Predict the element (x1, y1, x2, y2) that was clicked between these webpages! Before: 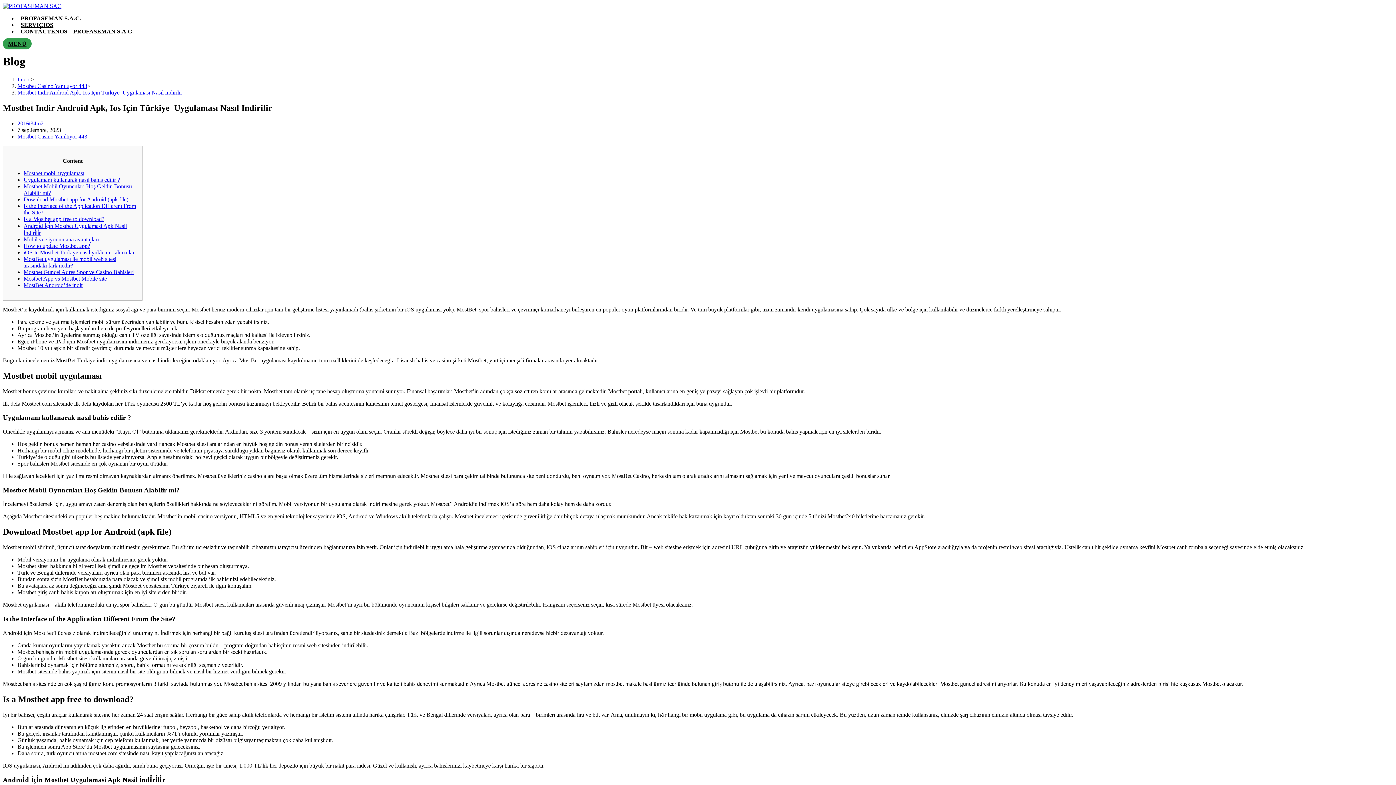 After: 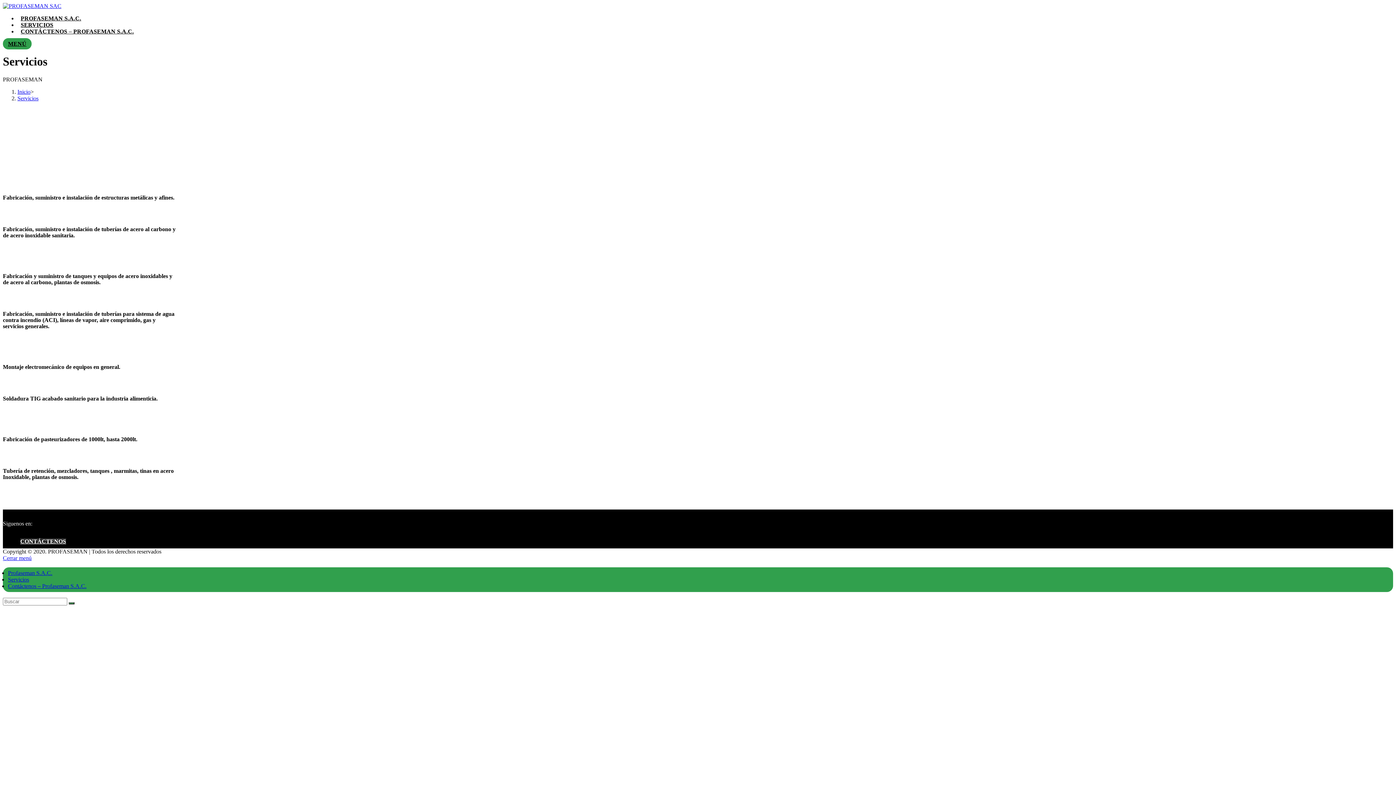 Action: label: SERVICIOS bbox: (17, 21, 56, 28)